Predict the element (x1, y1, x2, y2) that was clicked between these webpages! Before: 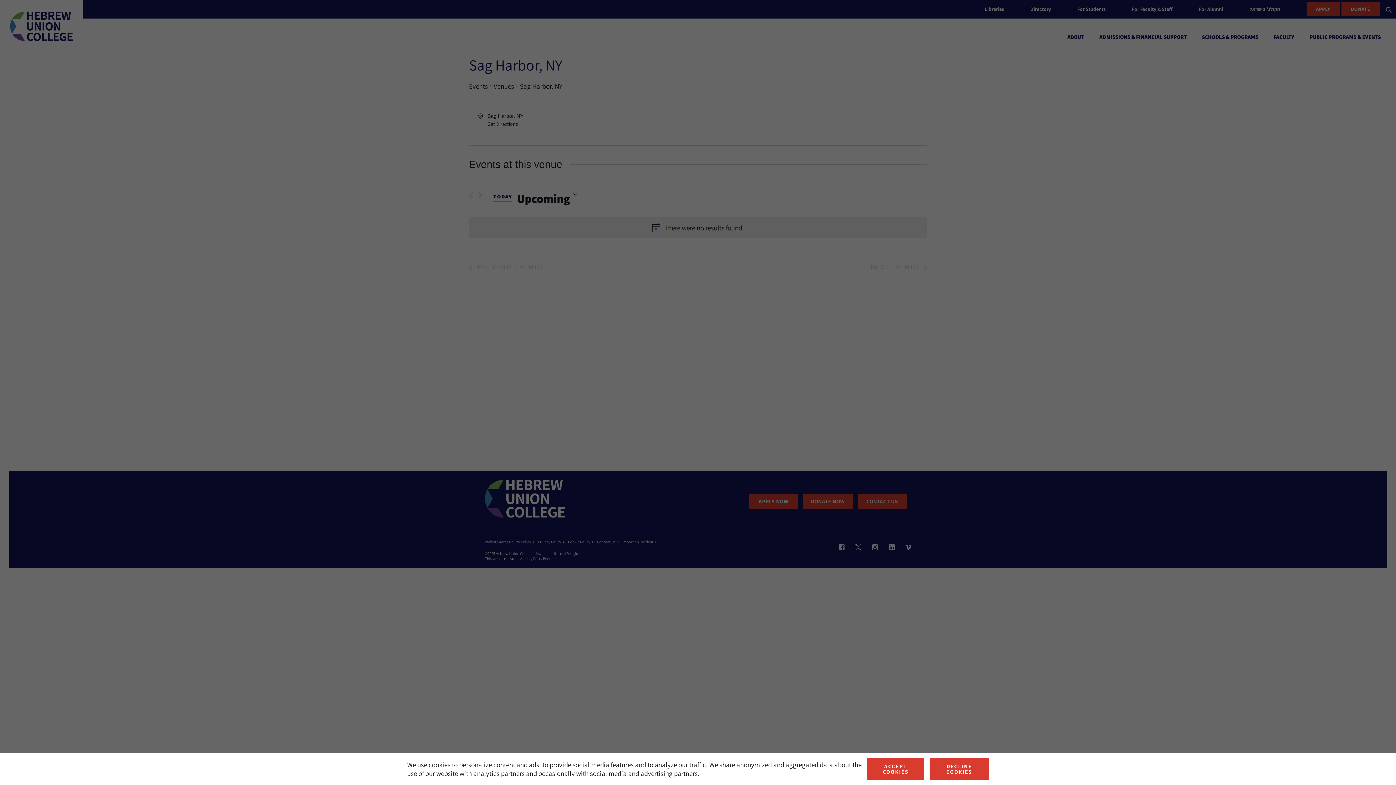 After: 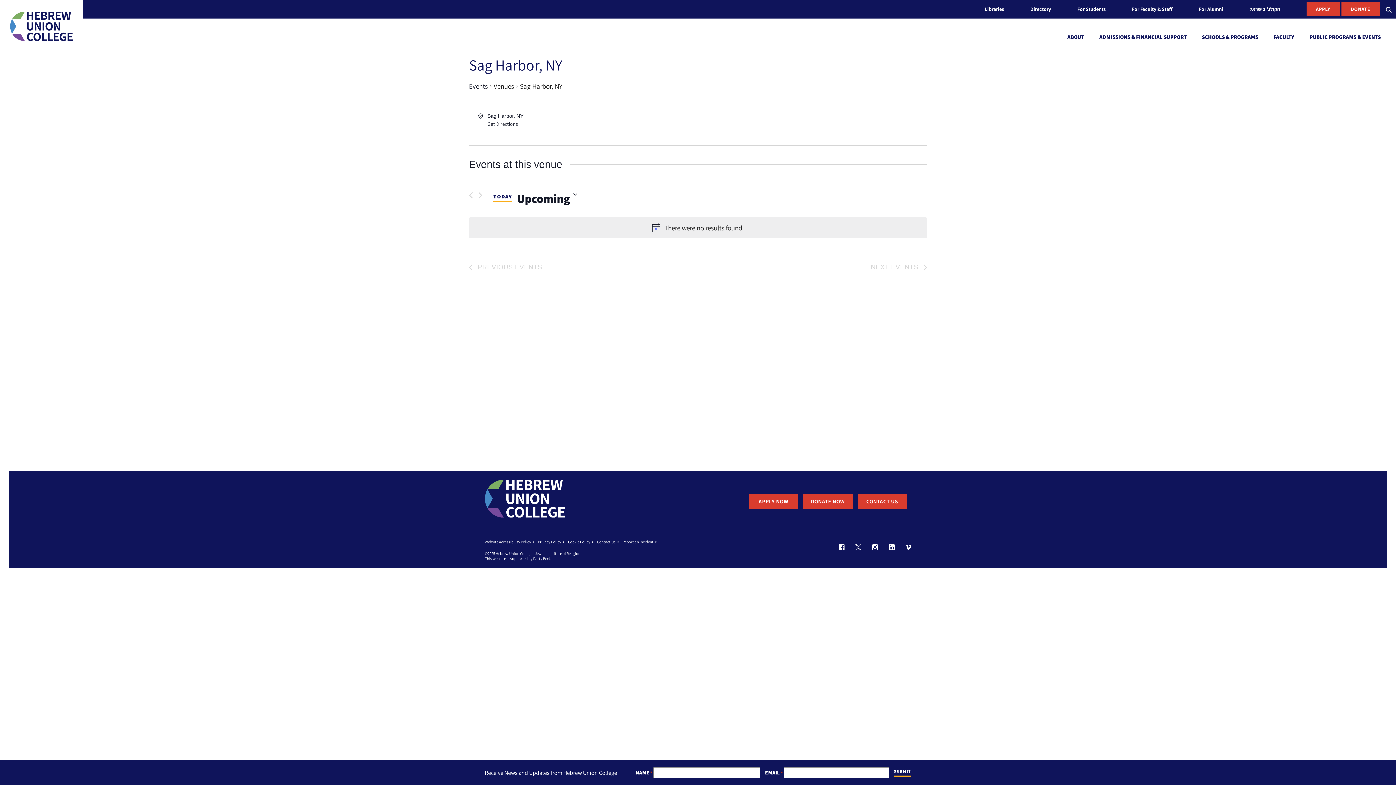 Action: label: deny cookies bbox: (929, 758, 989, 780)